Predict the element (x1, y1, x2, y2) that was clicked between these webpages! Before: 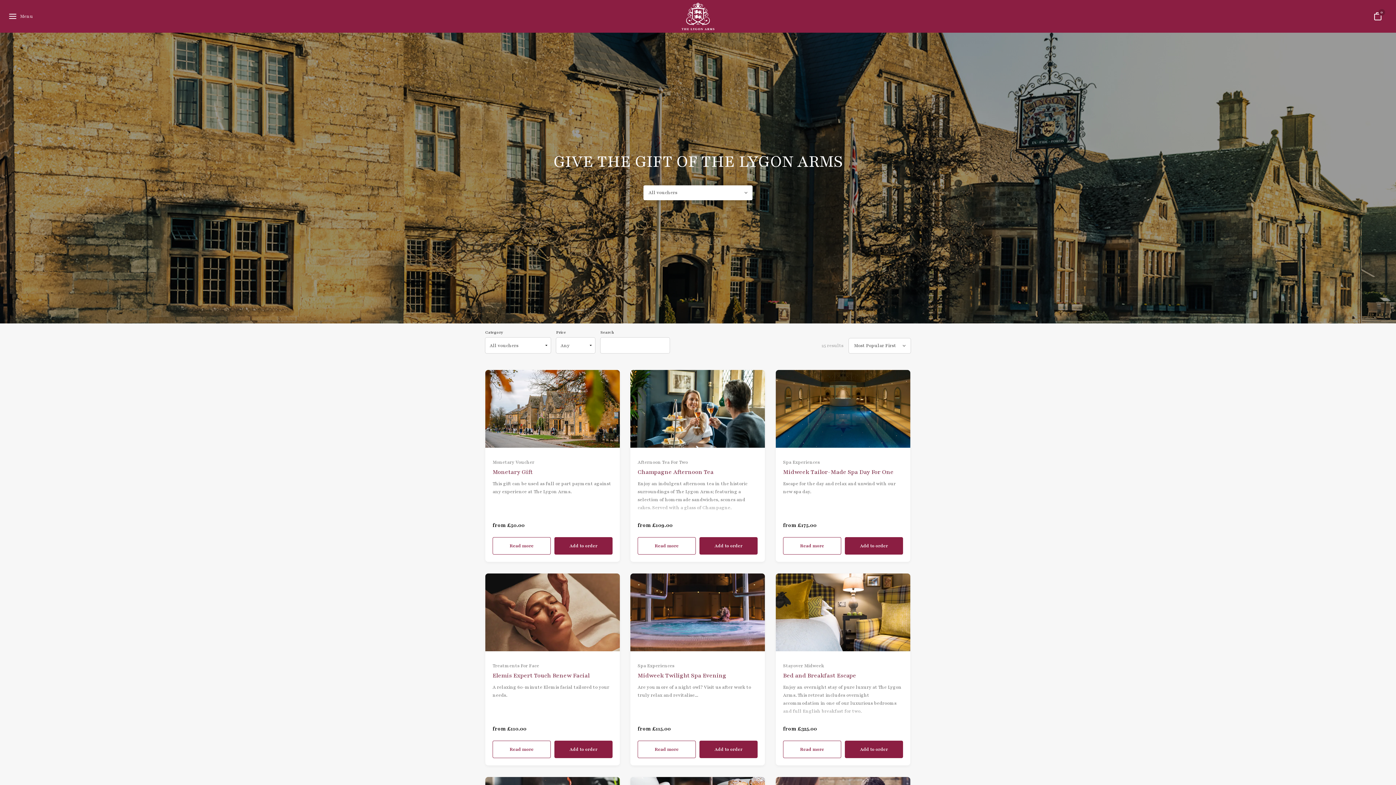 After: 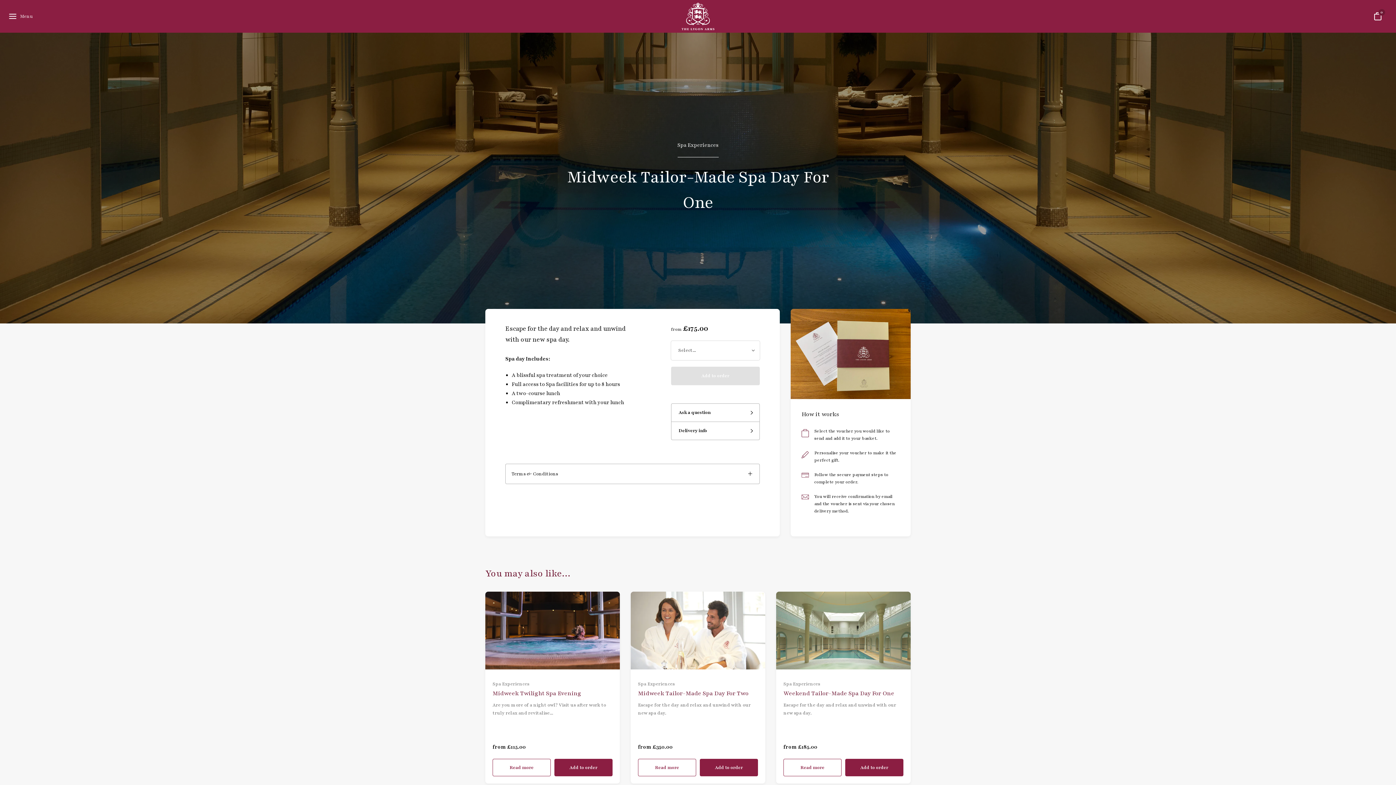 Action: bbox: (783, 468, 893, 476) label: Midweek Tailor-Made Spa Day For One